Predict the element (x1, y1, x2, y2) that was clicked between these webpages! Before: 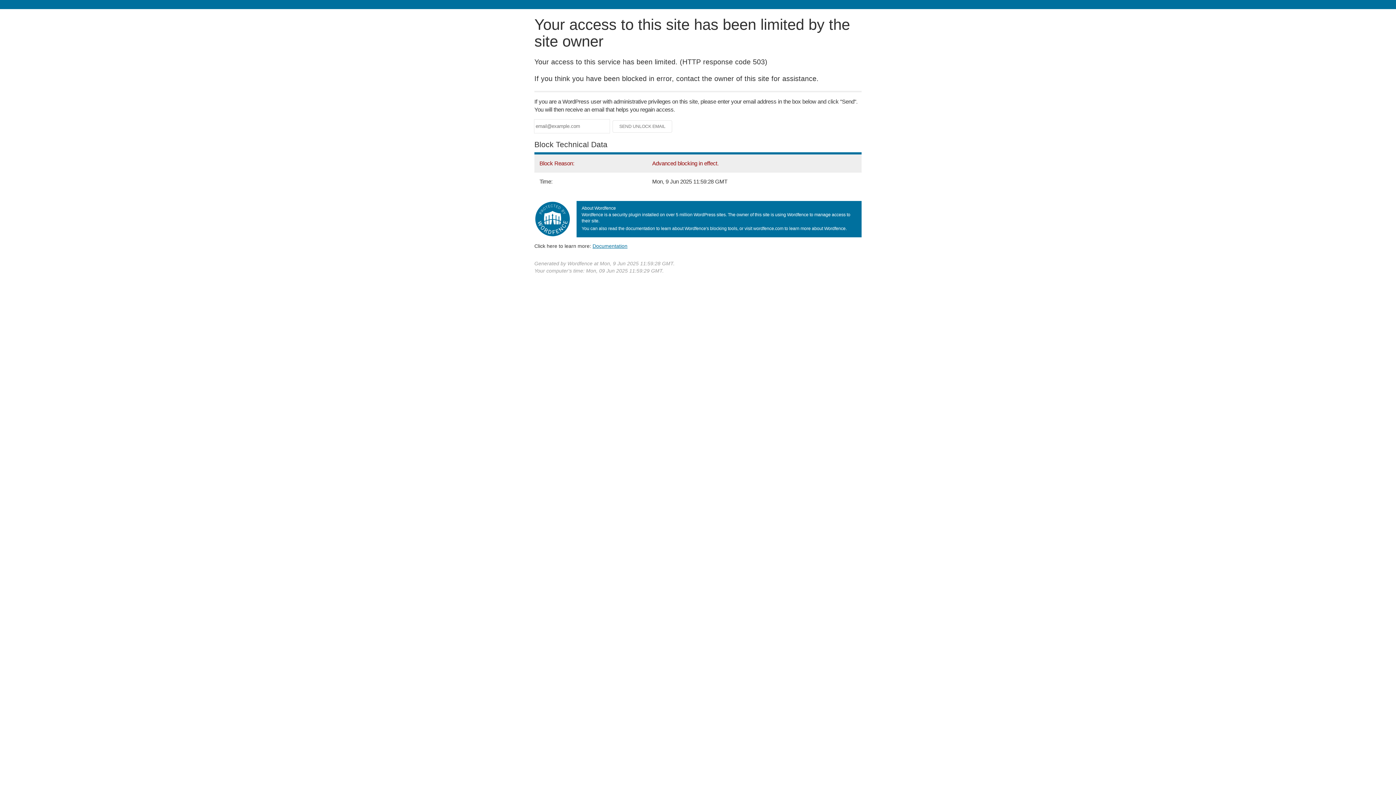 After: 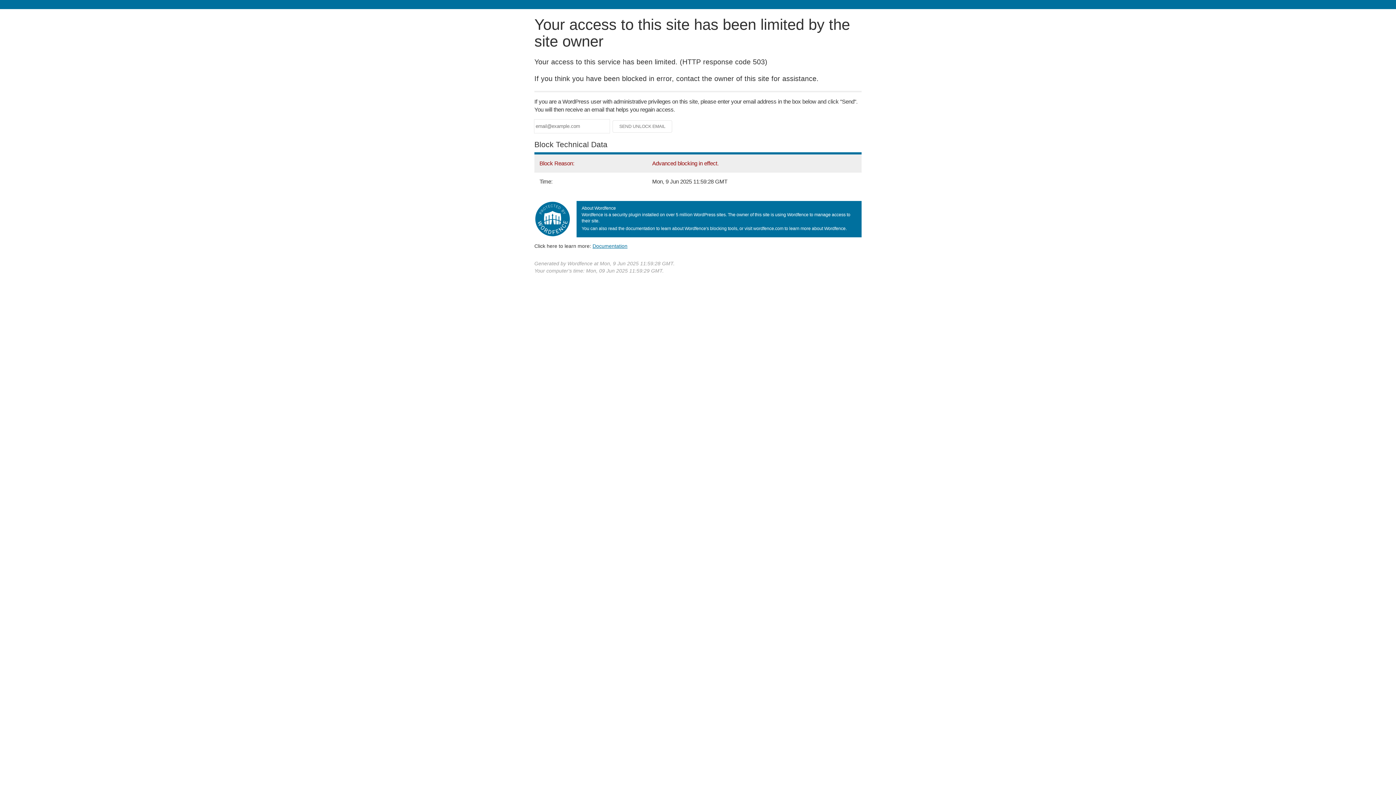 Action: label: Documentation bbox: (592, 243, 627, 248)